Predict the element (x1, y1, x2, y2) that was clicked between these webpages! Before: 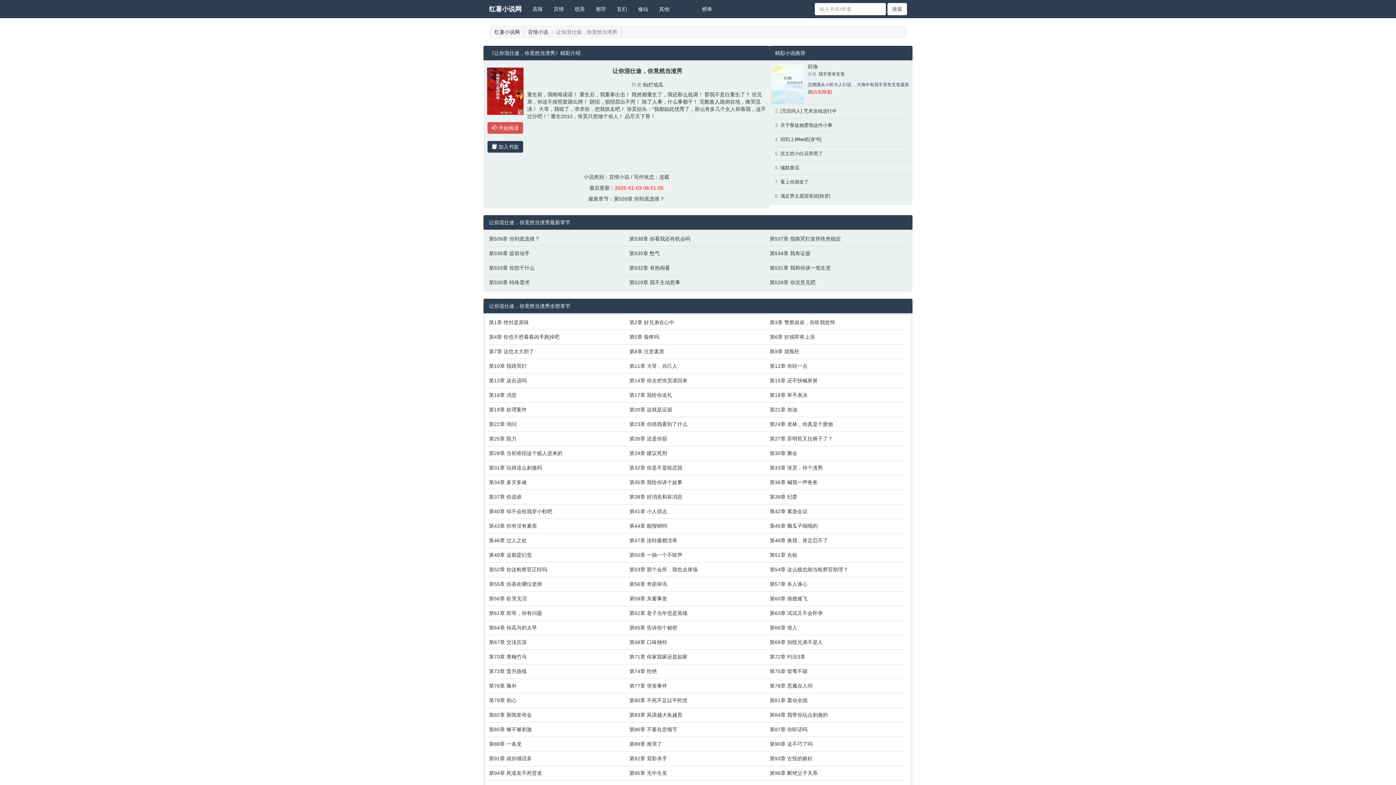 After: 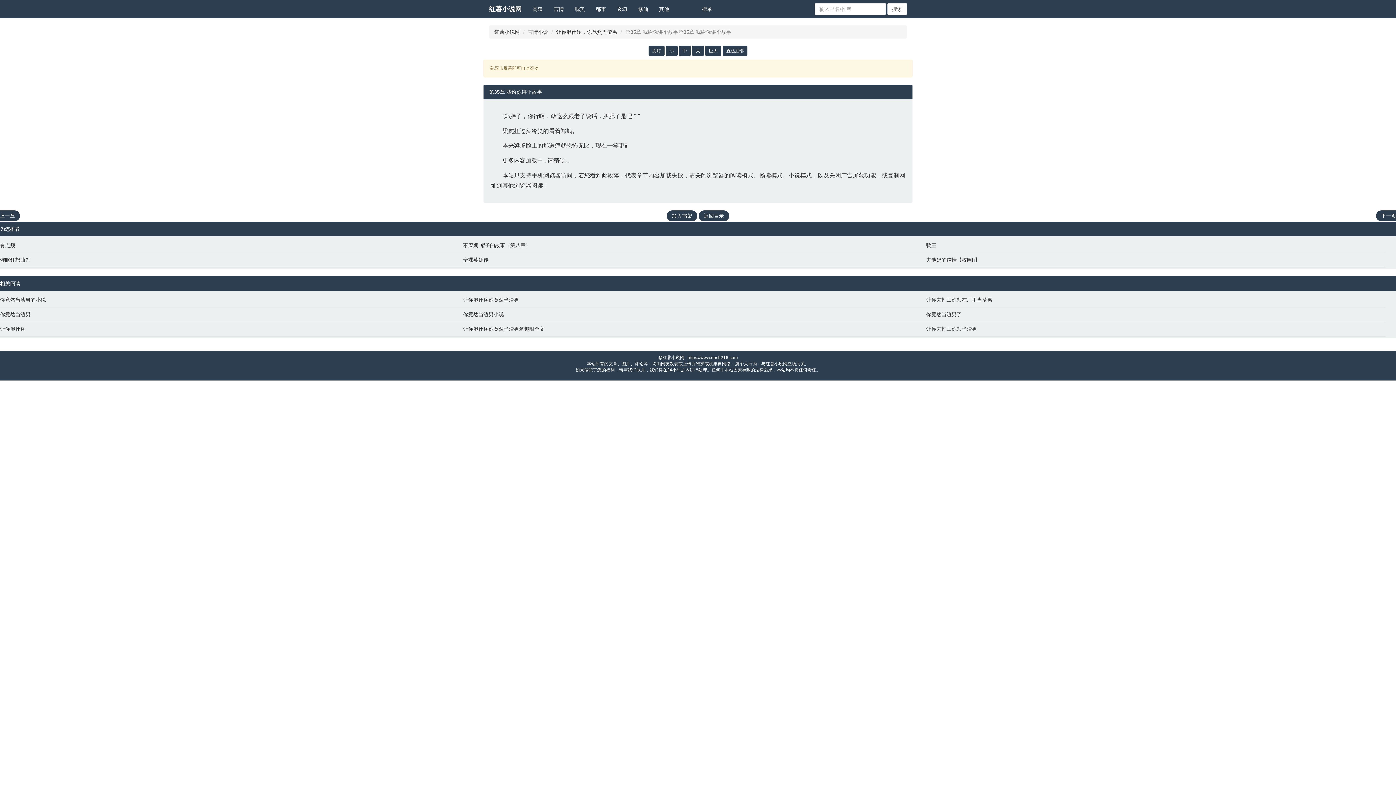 Action: label: 第35章 我给你讲个故事 bbox: (629, 478, 762, 486)